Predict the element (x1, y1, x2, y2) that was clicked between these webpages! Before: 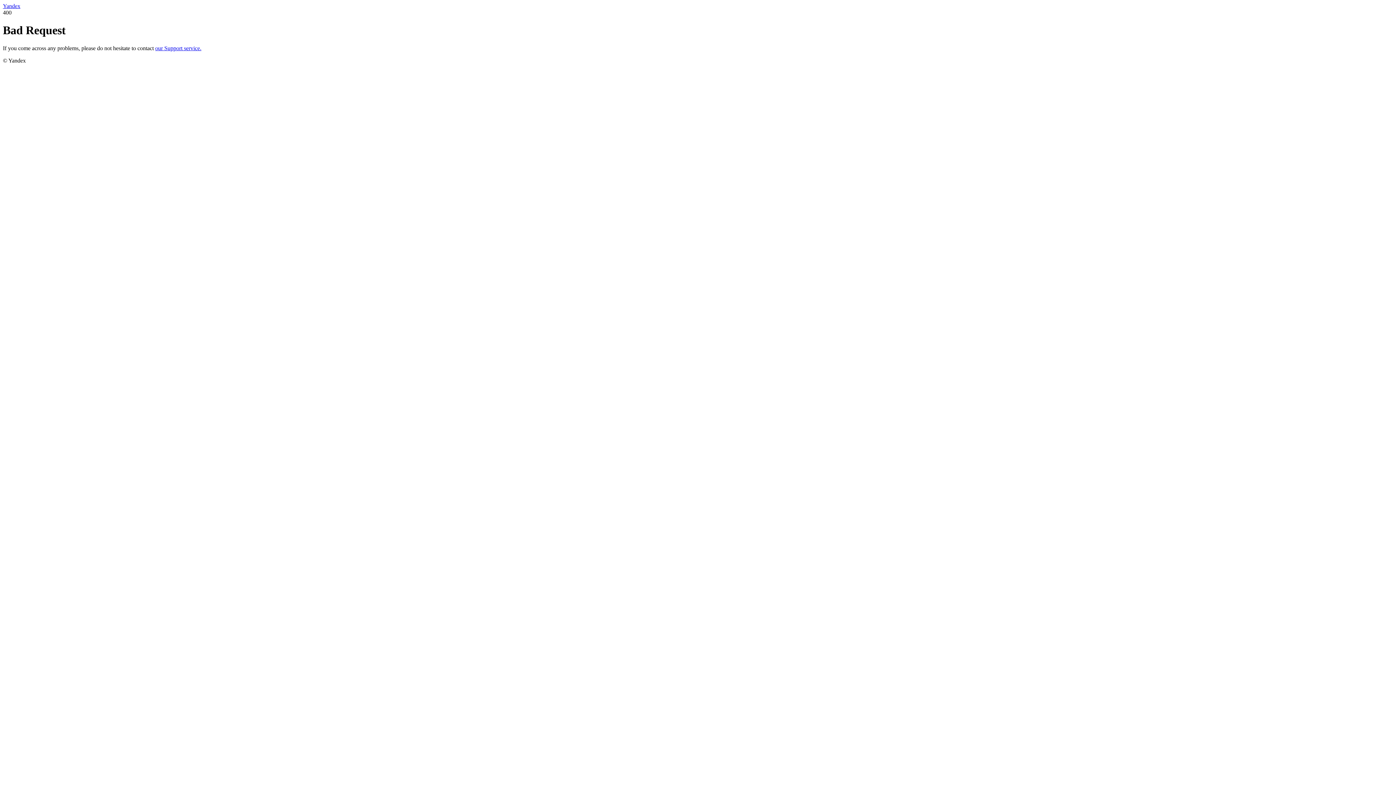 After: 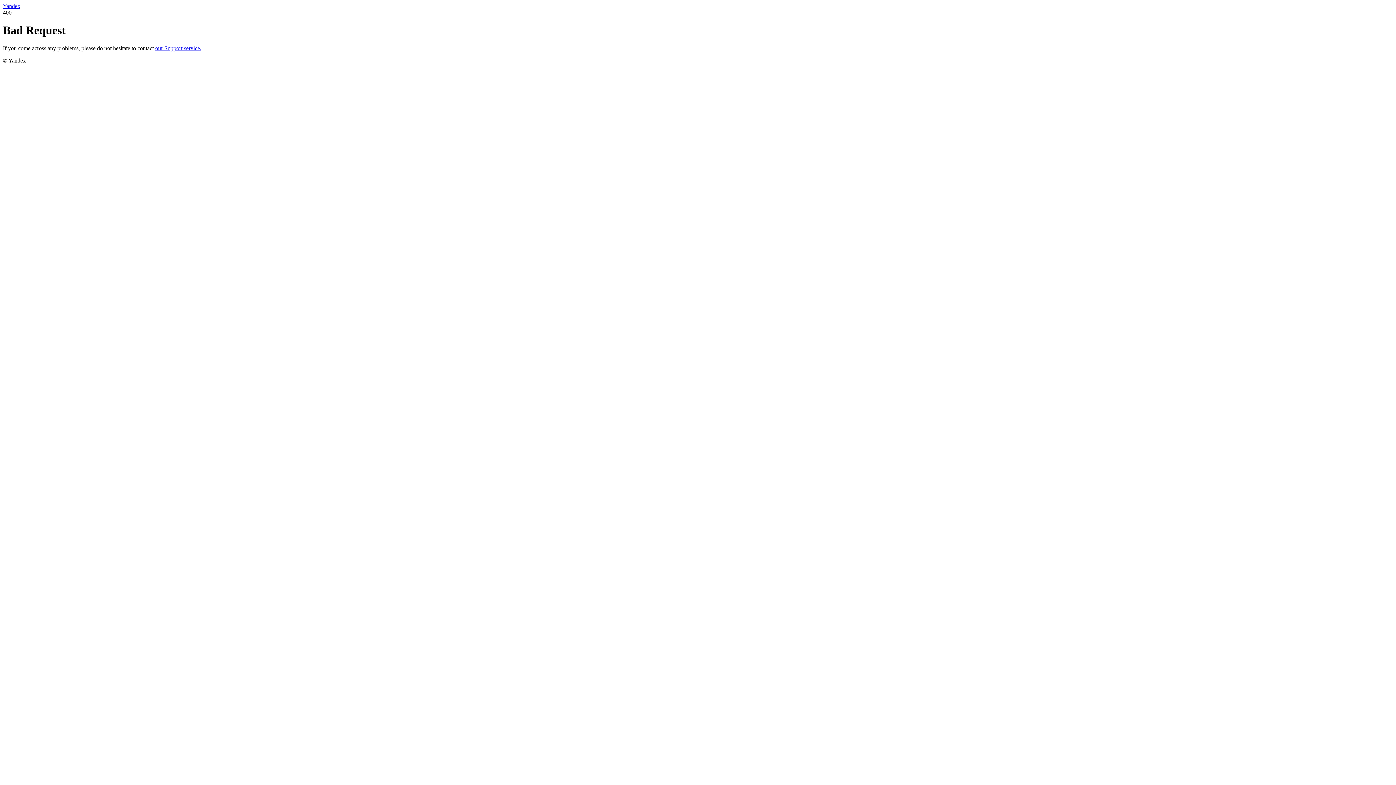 Action: bbox: (2, 2, 20, 9) label: Yandex